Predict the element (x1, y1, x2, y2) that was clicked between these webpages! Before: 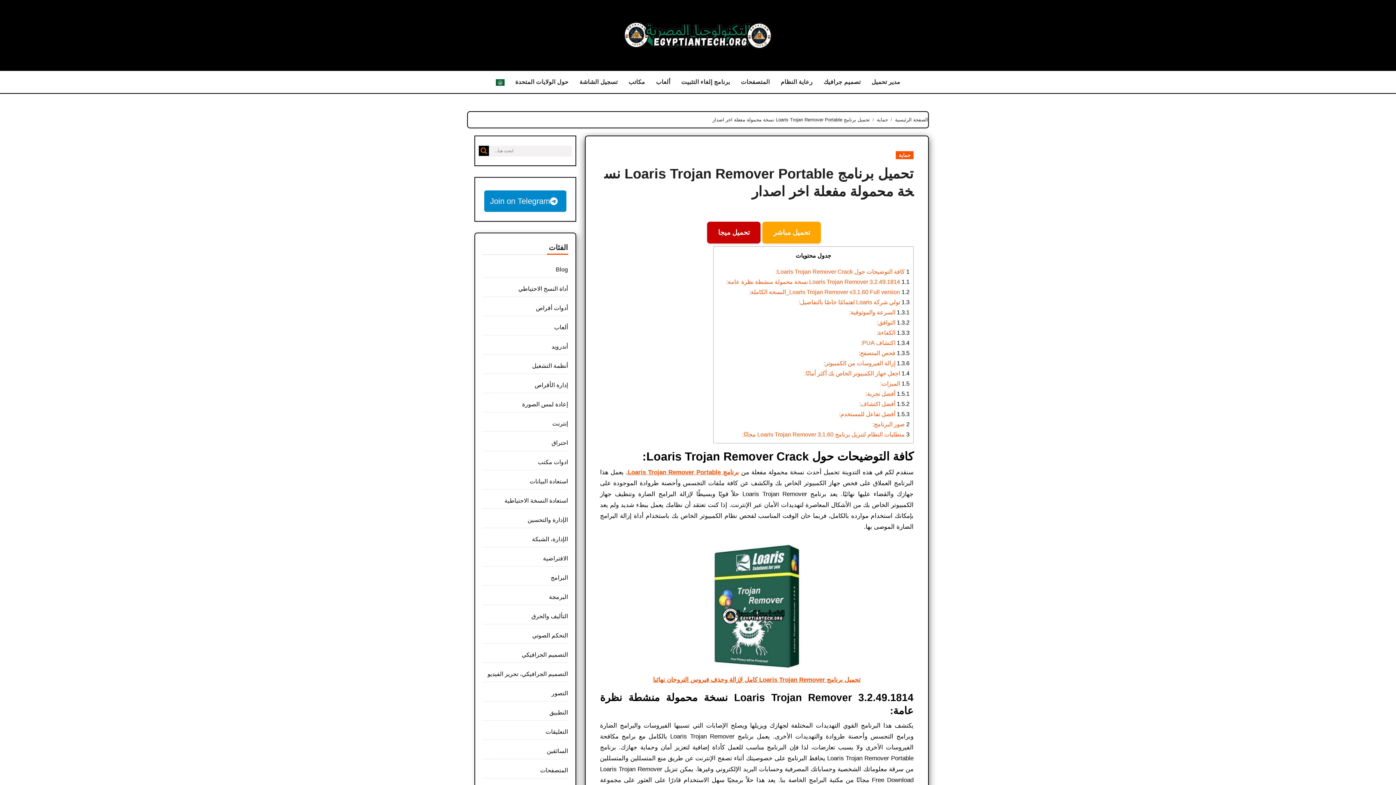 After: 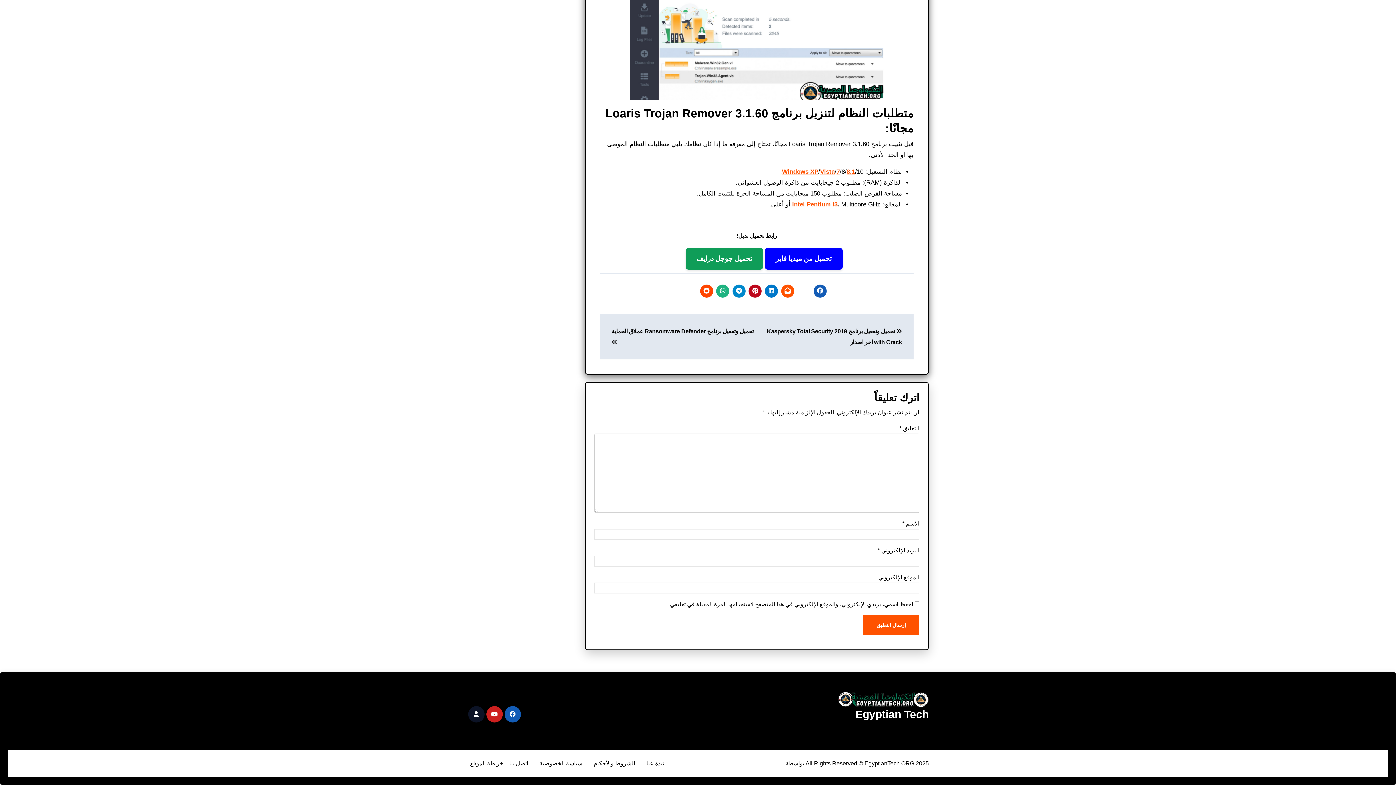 Action: bbox: (742, 431, 909, 437) label: 3 متطلبات النظام لتنزيل برنامج Loaris Trojan Remover 3.1.60 مجانًا: